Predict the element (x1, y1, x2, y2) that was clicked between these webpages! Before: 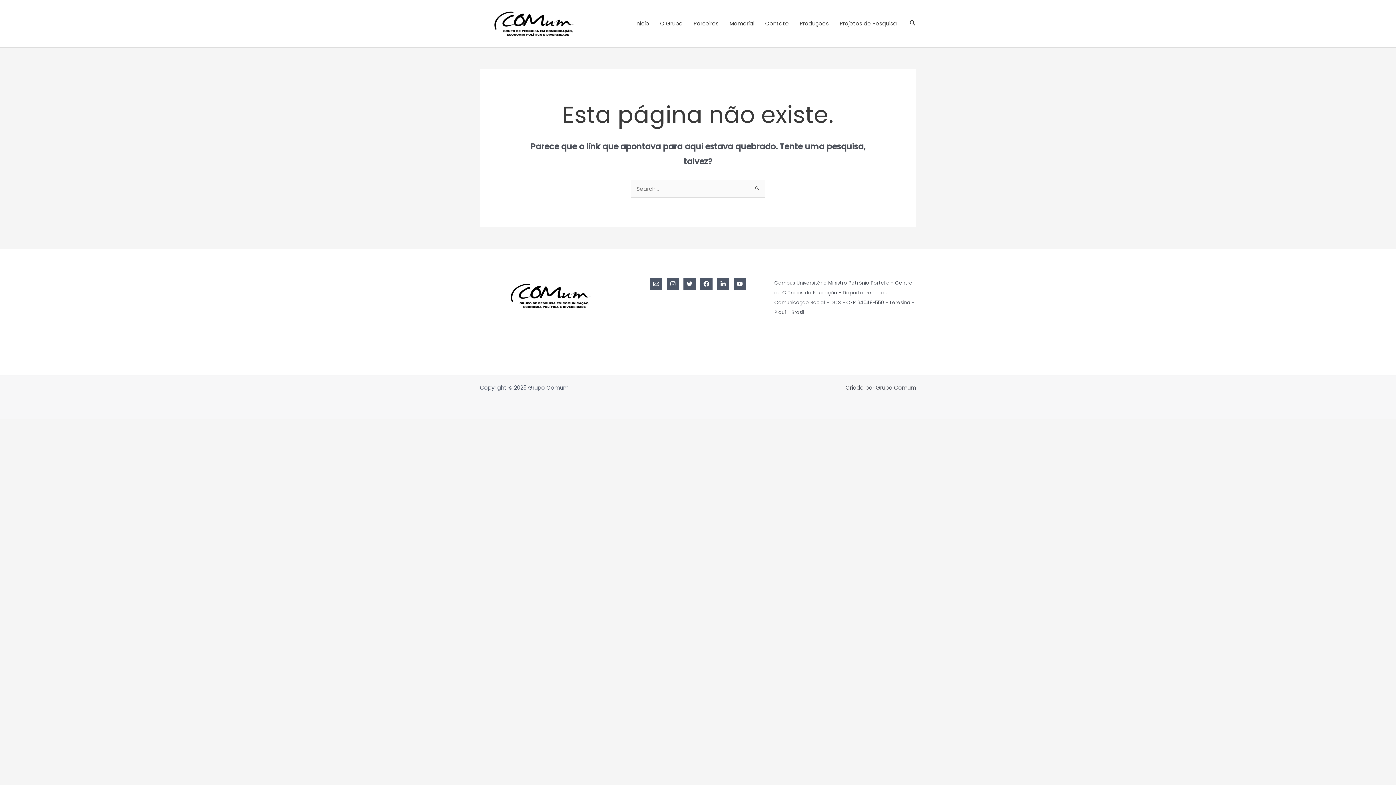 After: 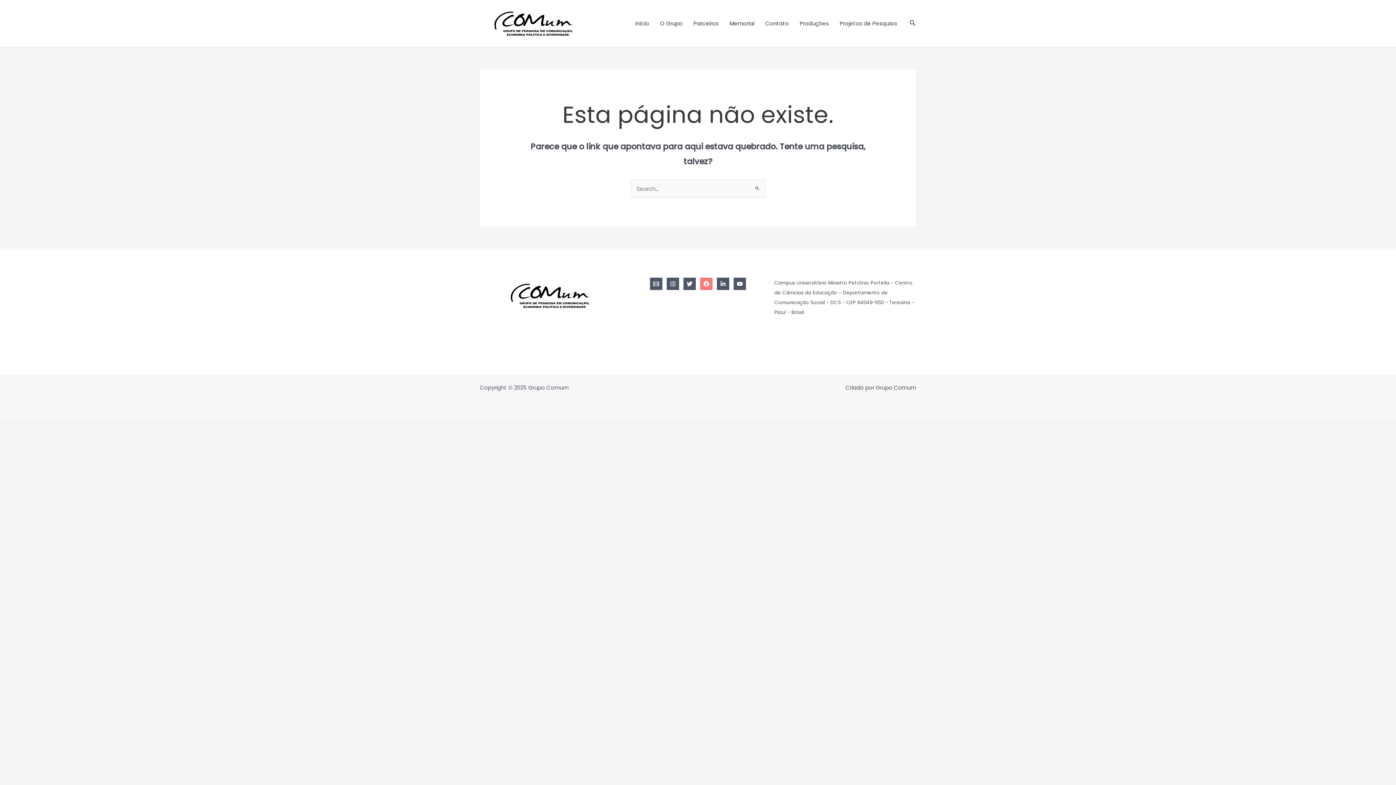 Action: label: Facebook bbox: (700, 277, 712, 290)